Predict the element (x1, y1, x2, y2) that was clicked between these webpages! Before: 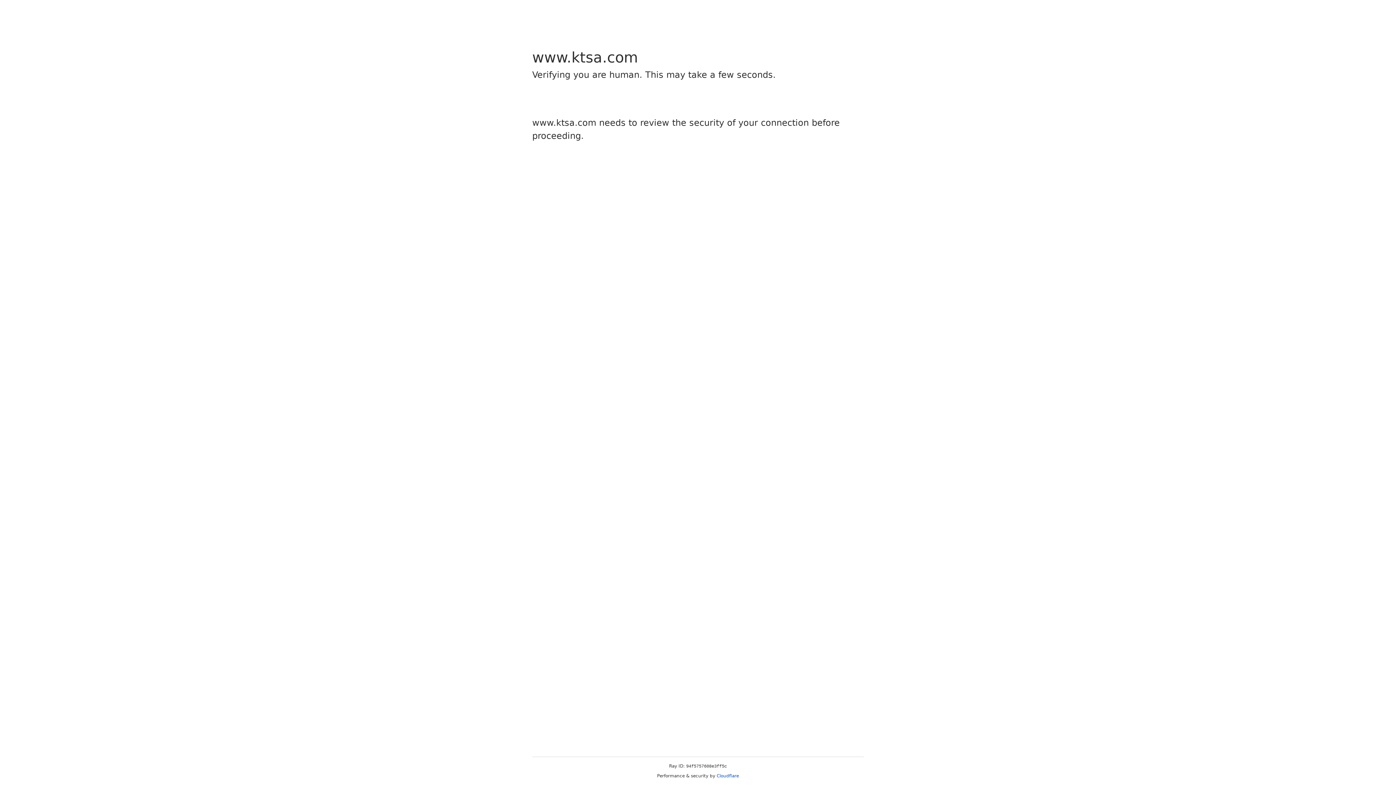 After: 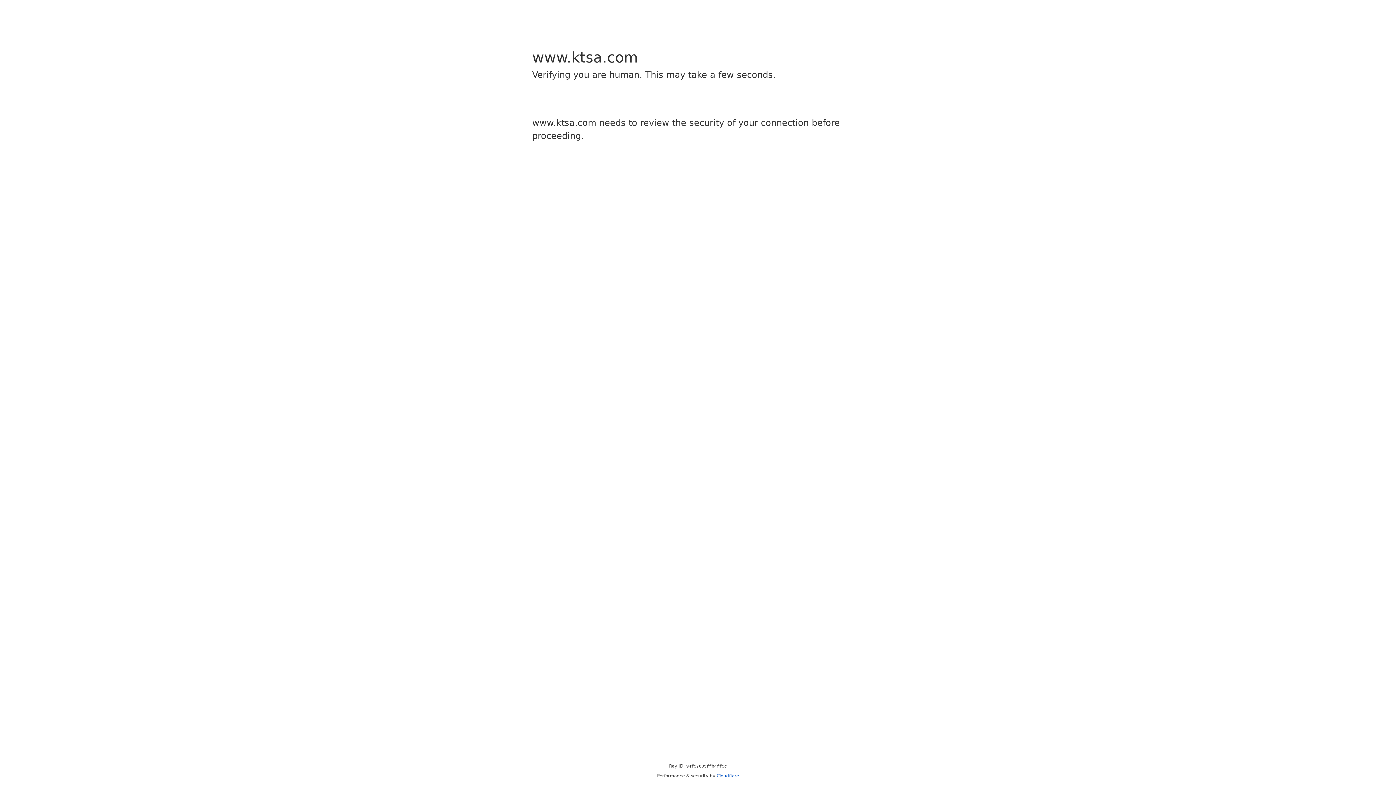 Action: label: Cloudflare bbox: (716, 773, 739, 778)